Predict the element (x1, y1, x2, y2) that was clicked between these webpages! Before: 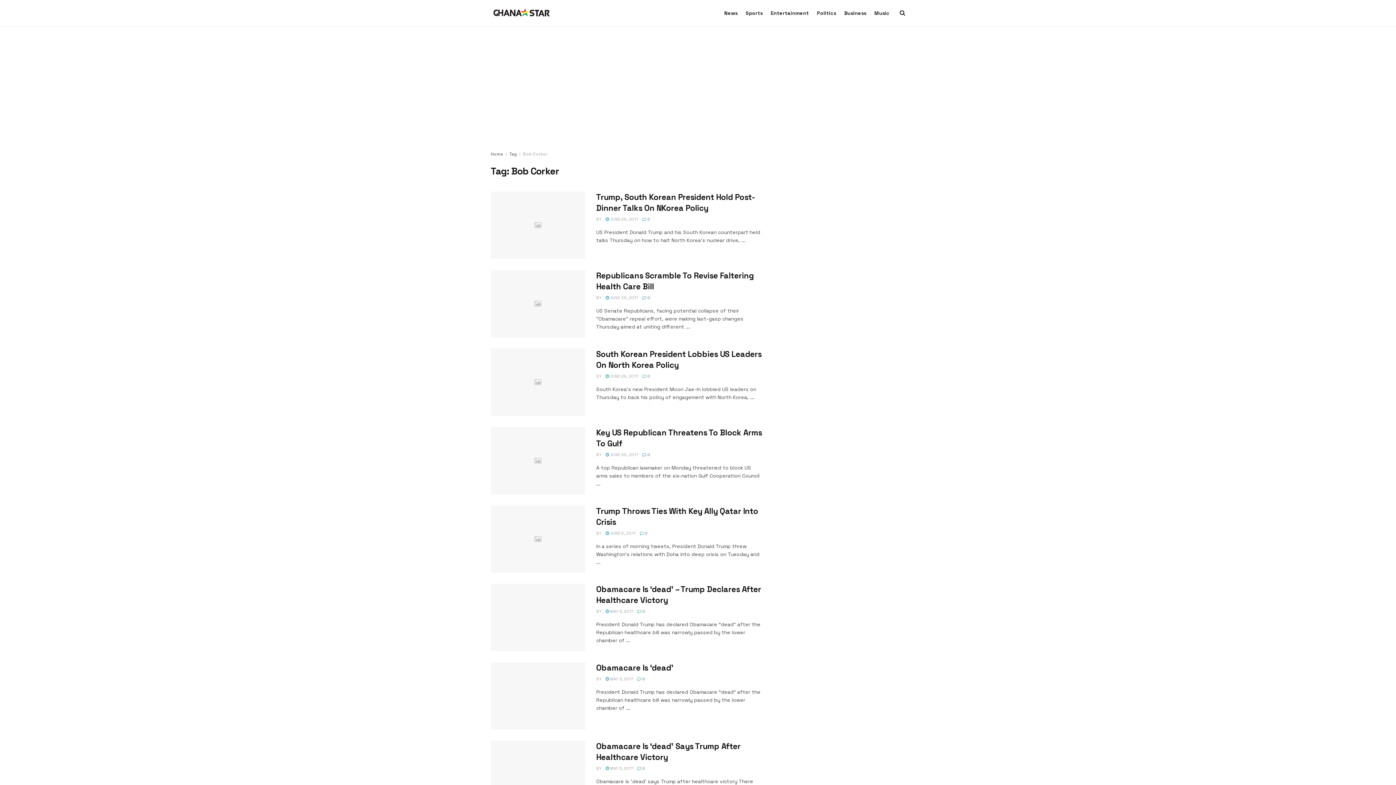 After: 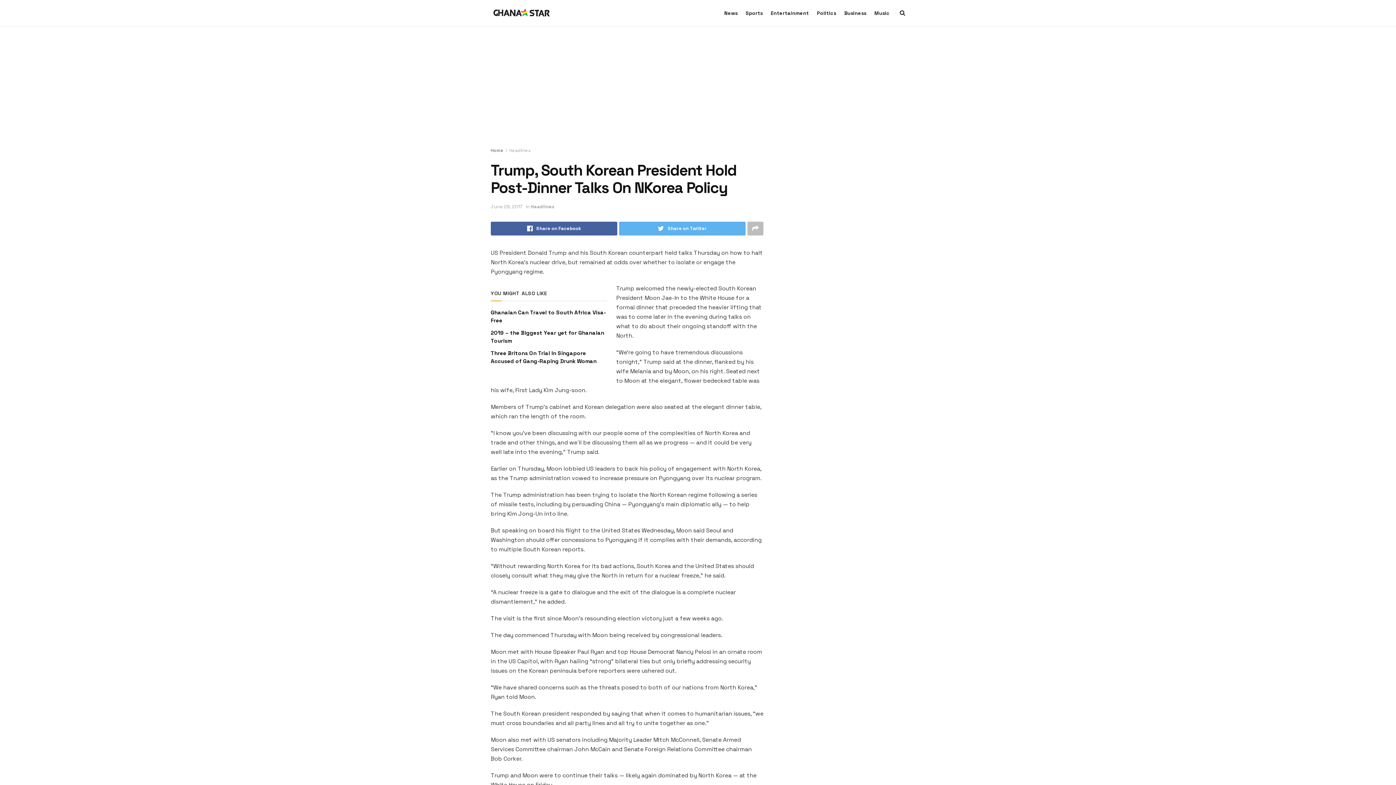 Action: label:  0 bbox: (642, 216, 650, 221)